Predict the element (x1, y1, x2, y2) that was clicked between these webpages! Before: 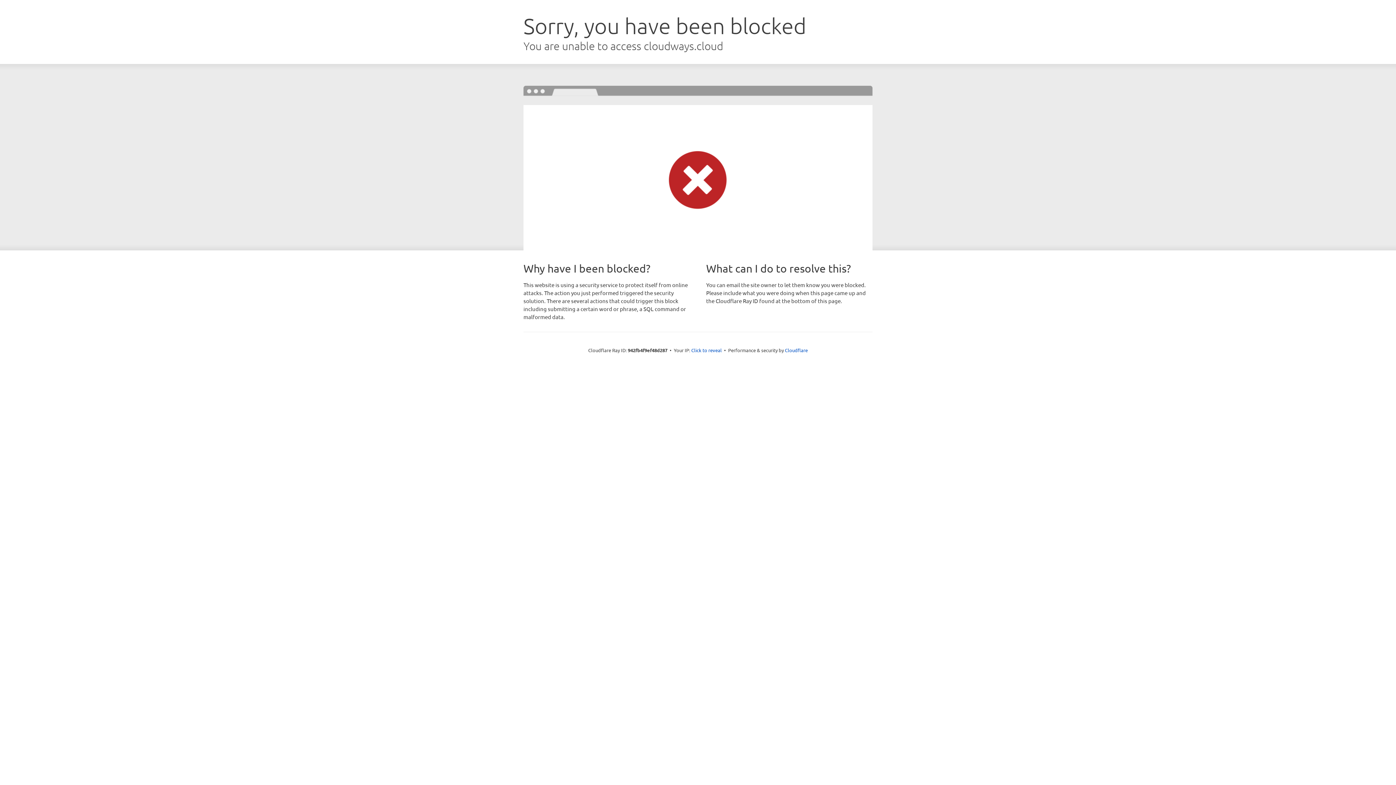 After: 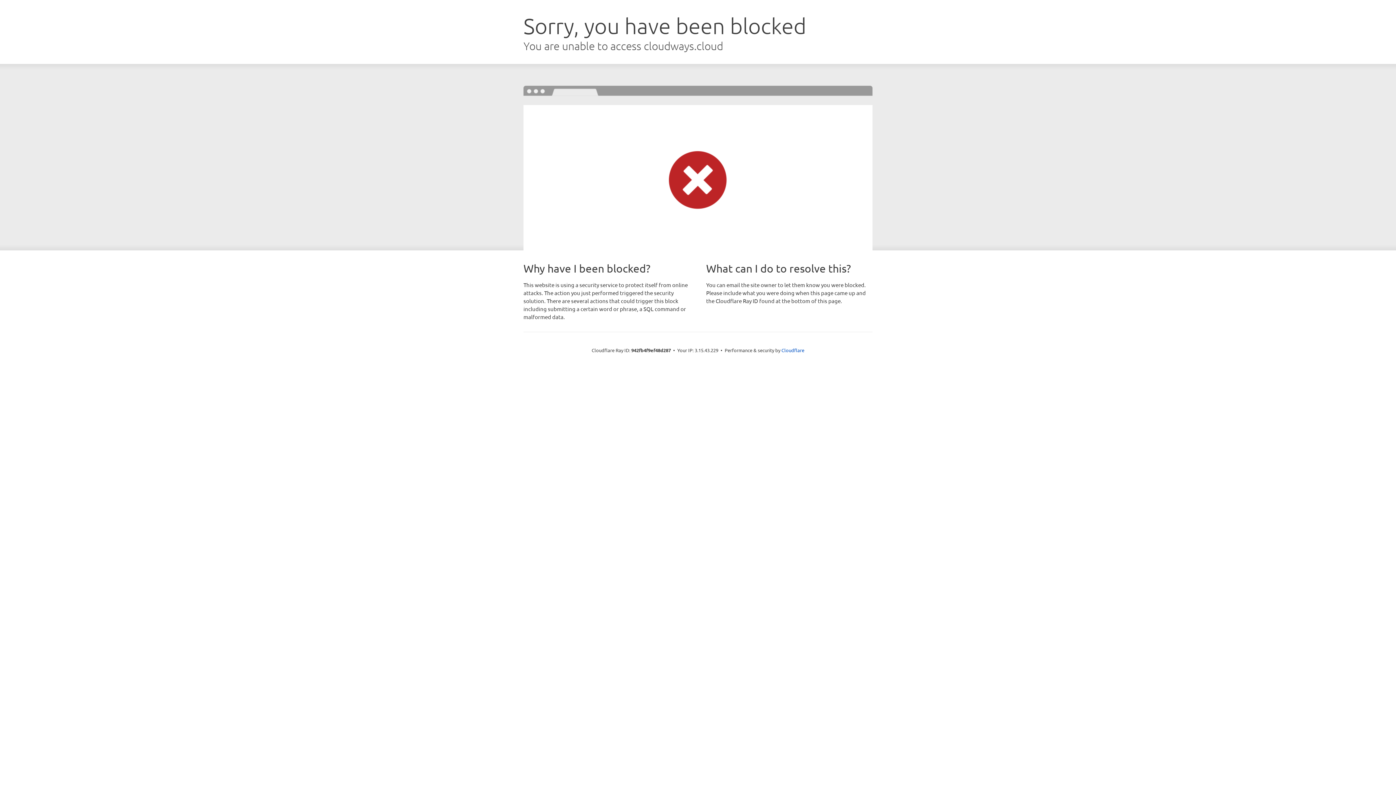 Action: label: Click to reveal bbox: (691, 346, 722, 353)